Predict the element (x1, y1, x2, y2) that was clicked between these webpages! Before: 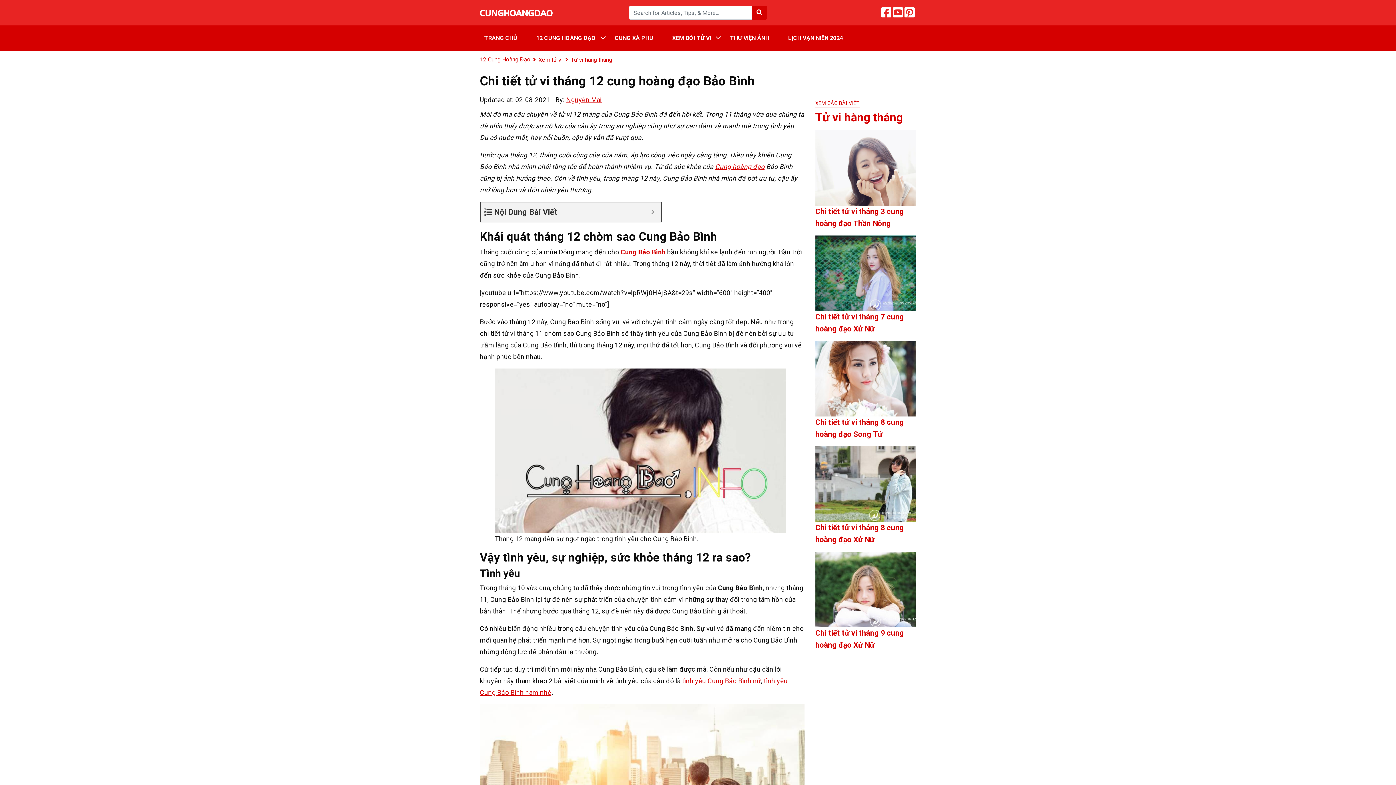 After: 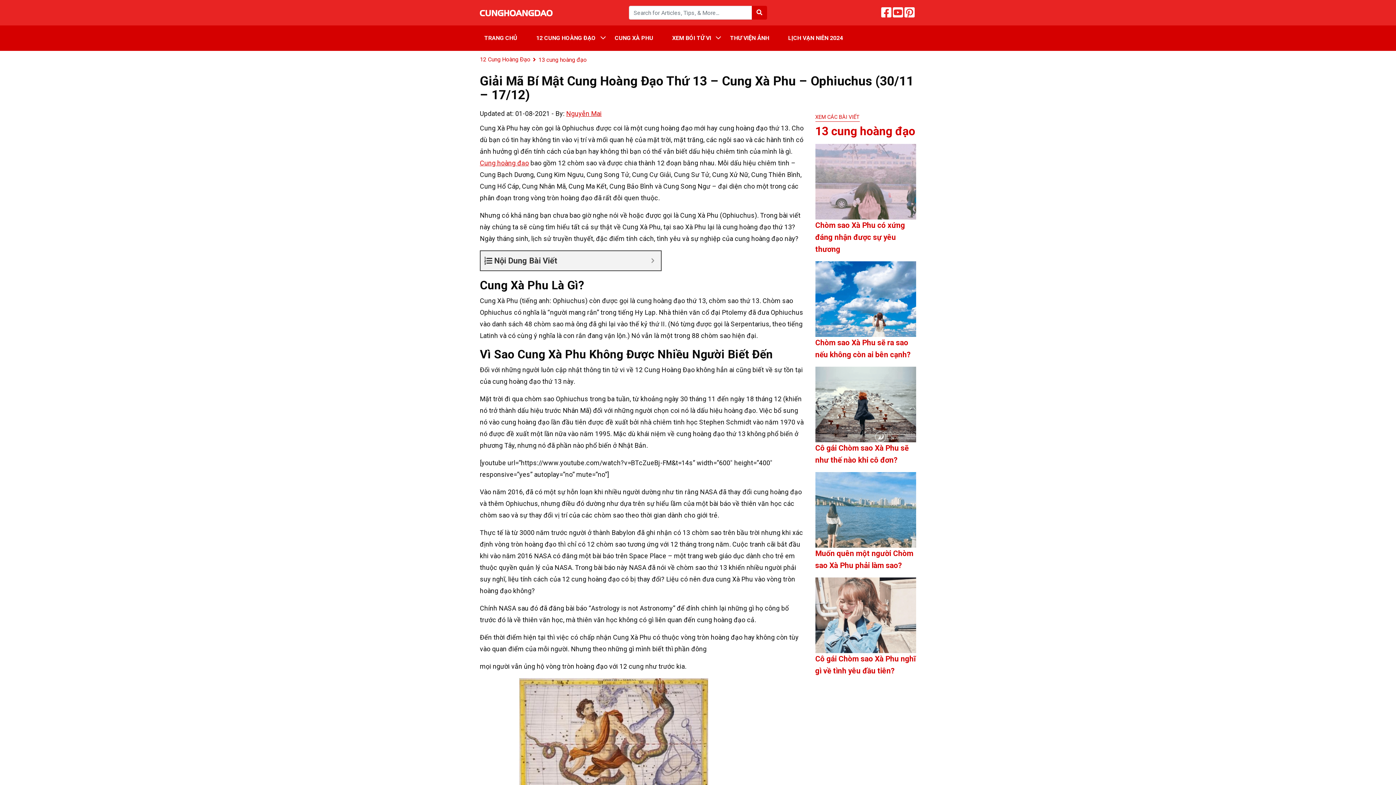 Action: label: CUNG XÀ PHU bbox: (610, 25, 668, 50)